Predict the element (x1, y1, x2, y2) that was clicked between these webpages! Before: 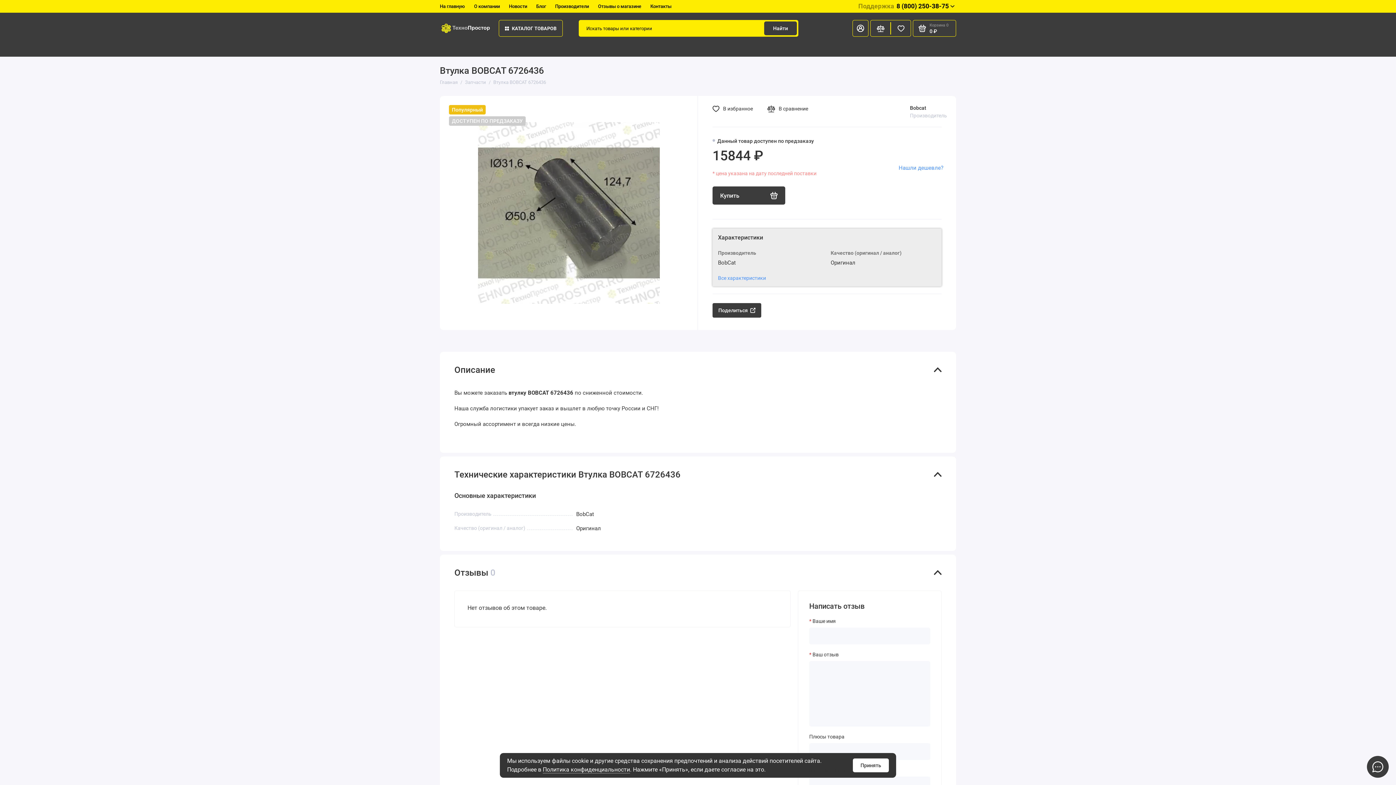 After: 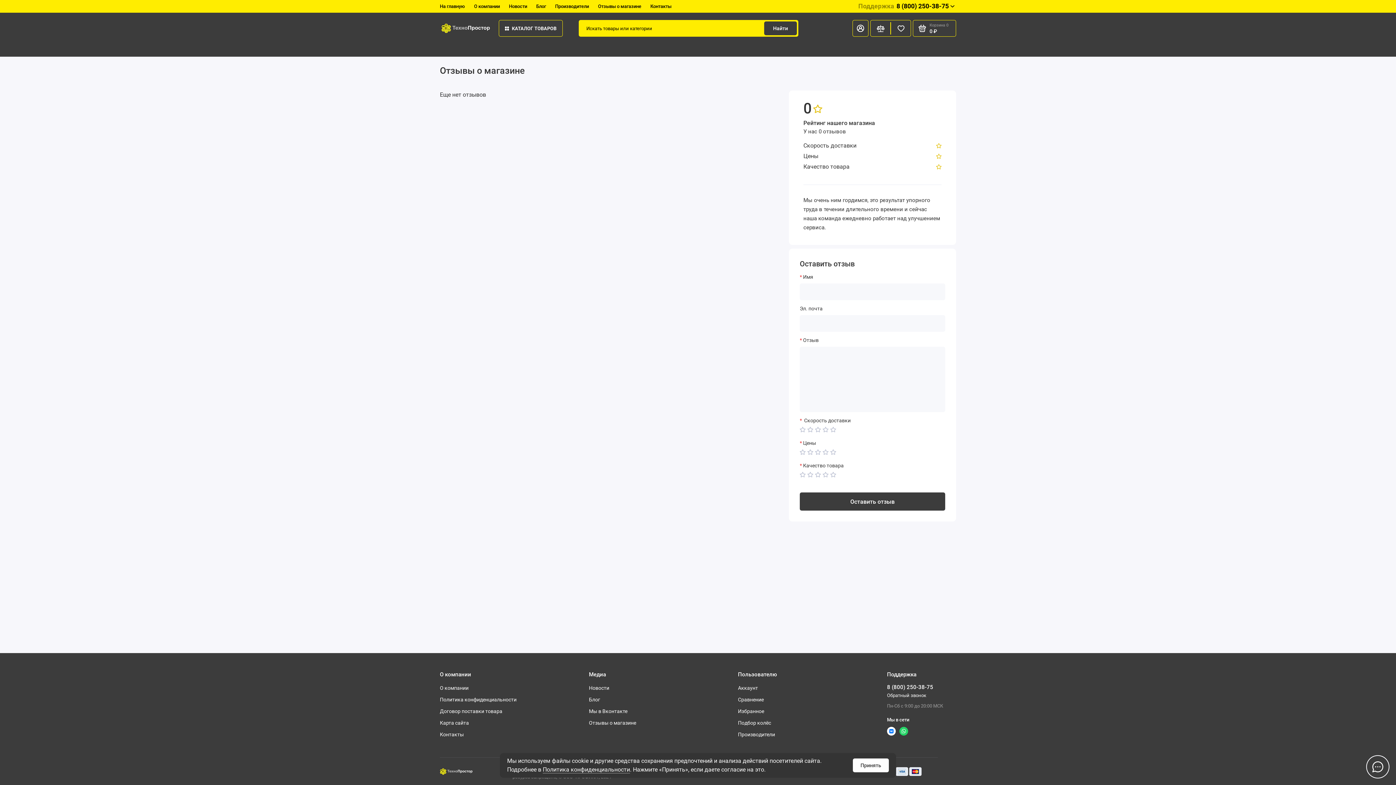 Action: label: Отзывы о магазине bbox: (598, 0, 641, 12)